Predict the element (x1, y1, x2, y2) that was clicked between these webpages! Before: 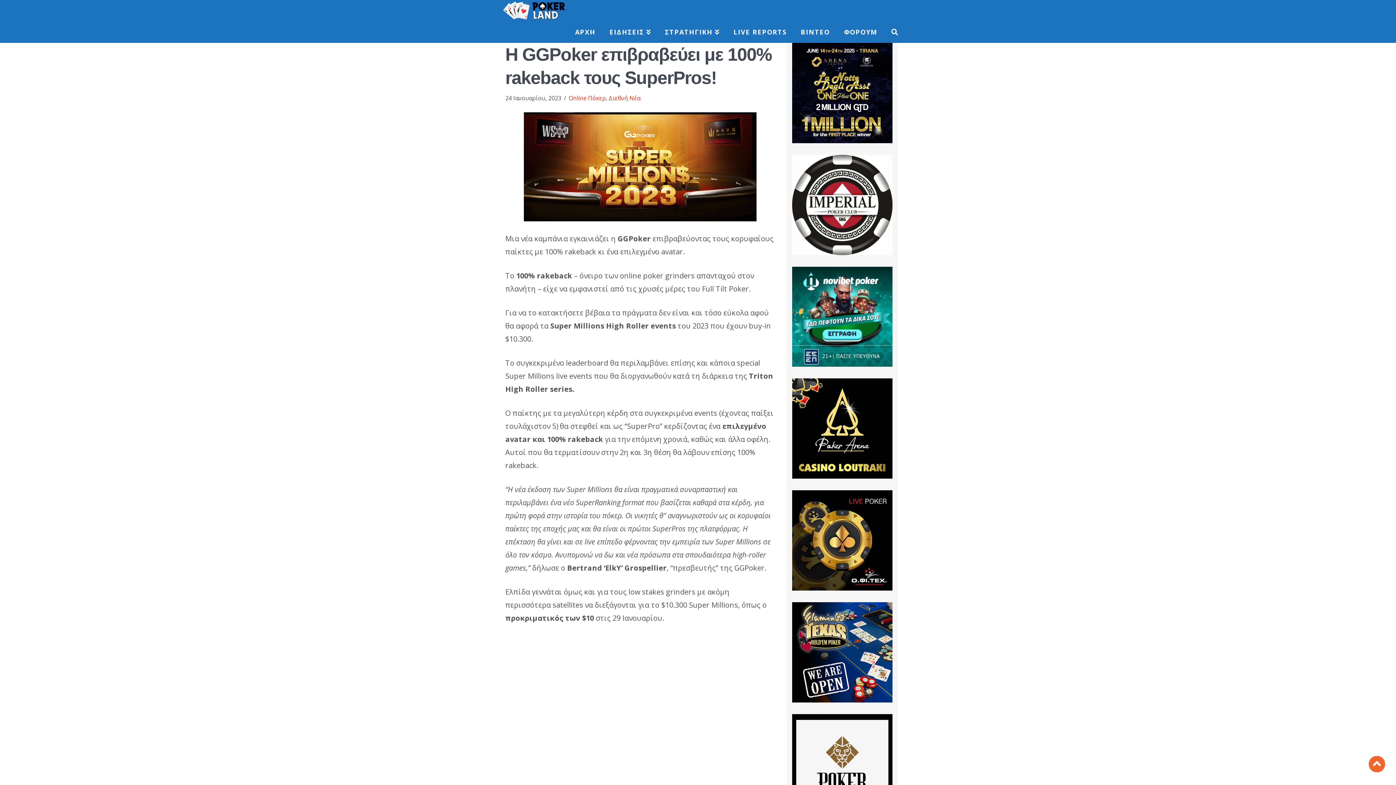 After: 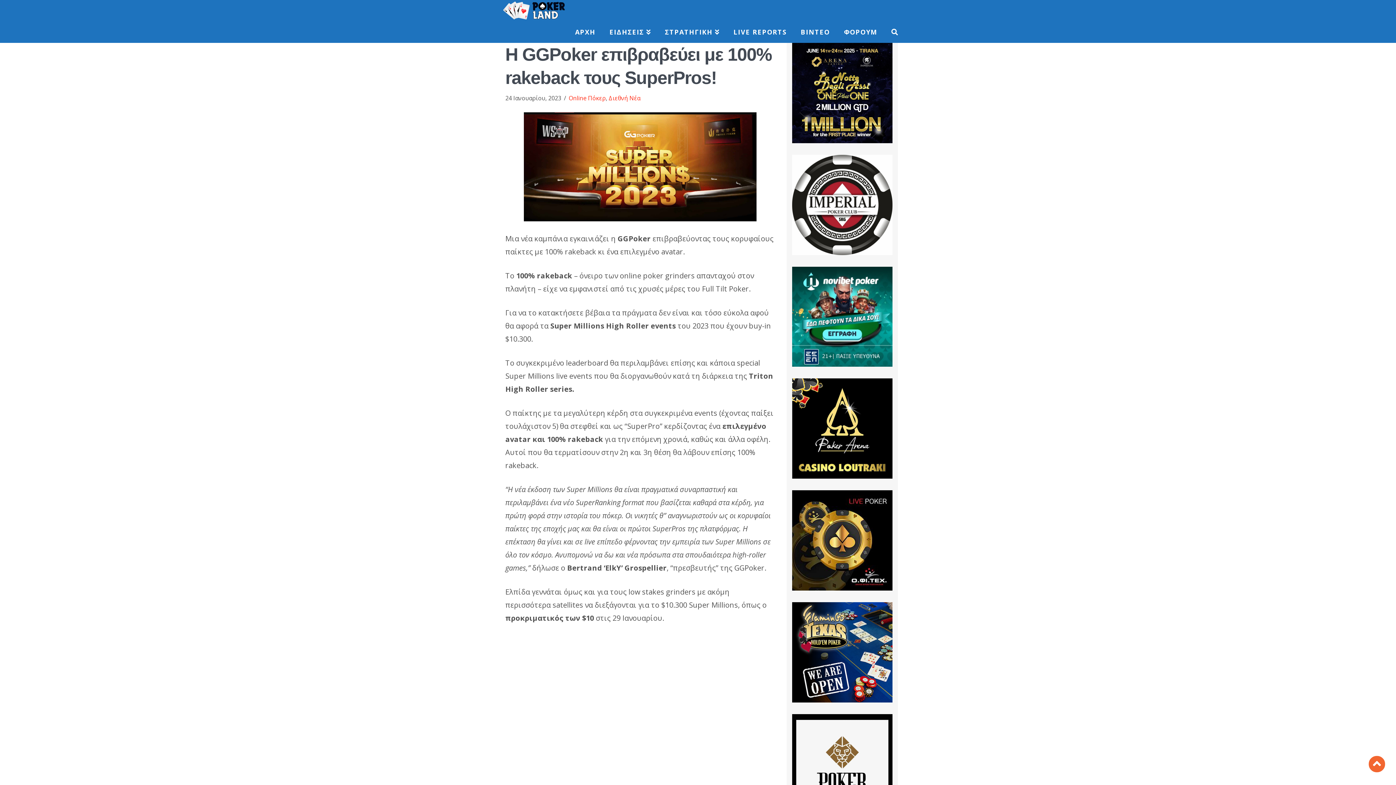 Action: bbox: (792, 423, 892, 432)